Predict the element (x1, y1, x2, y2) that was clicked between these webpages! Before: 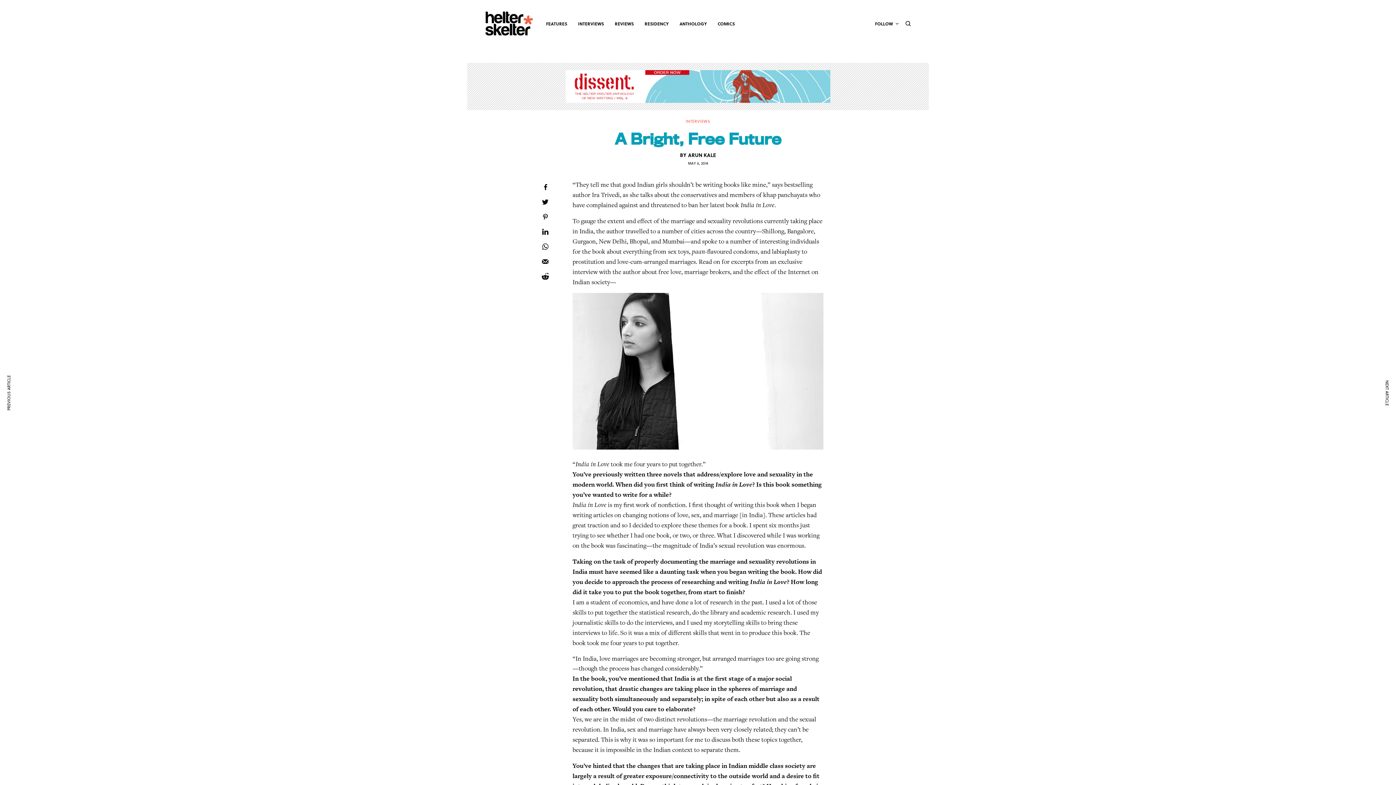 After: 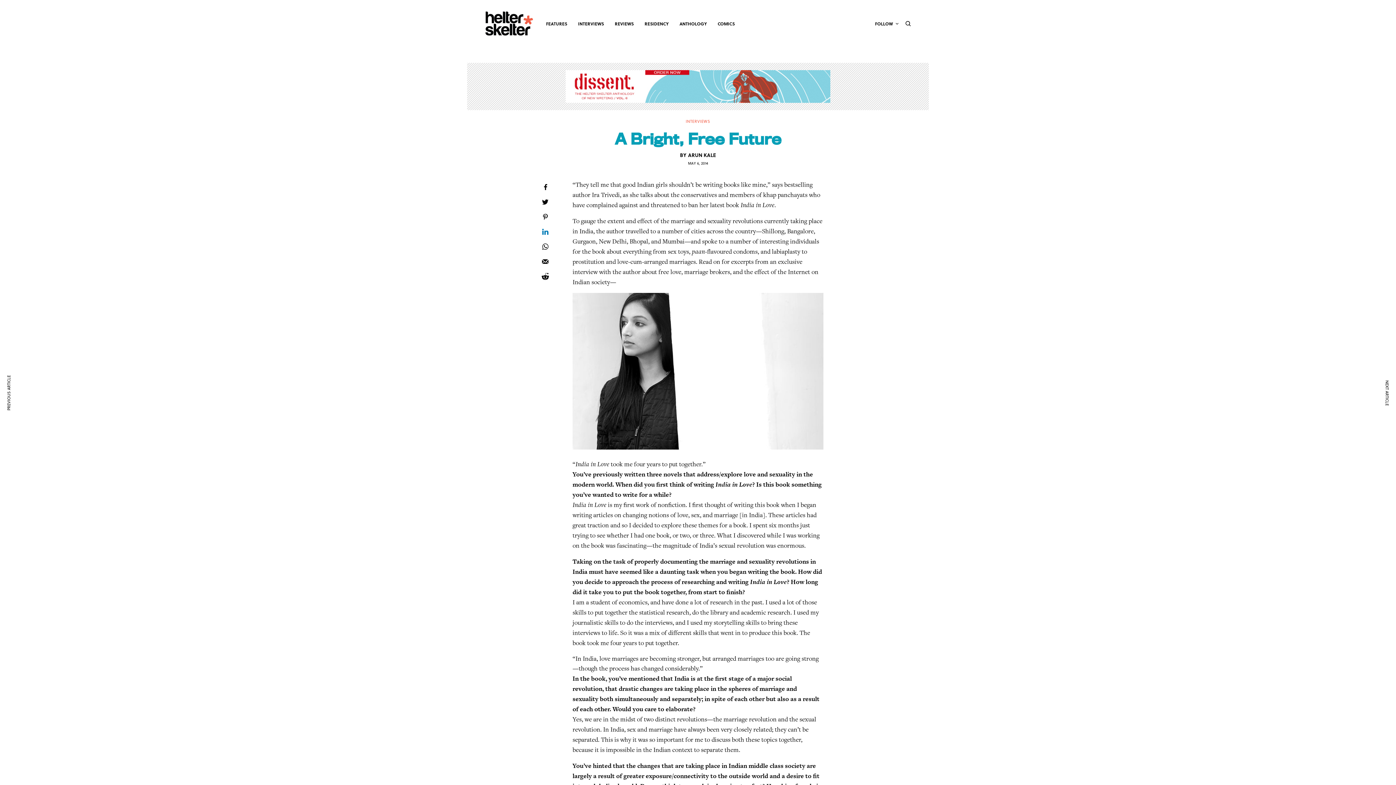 Action: bbox: (538, 227, 552, 235)